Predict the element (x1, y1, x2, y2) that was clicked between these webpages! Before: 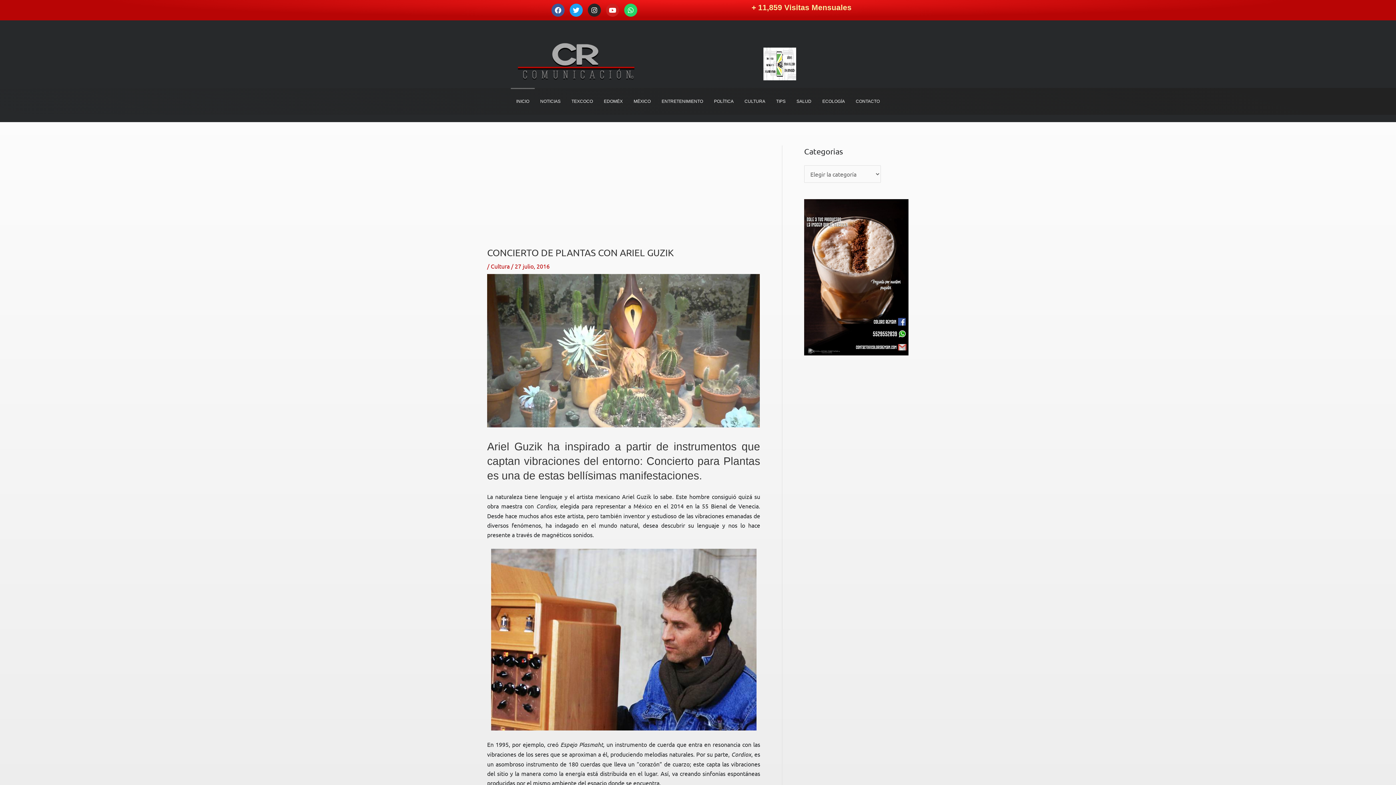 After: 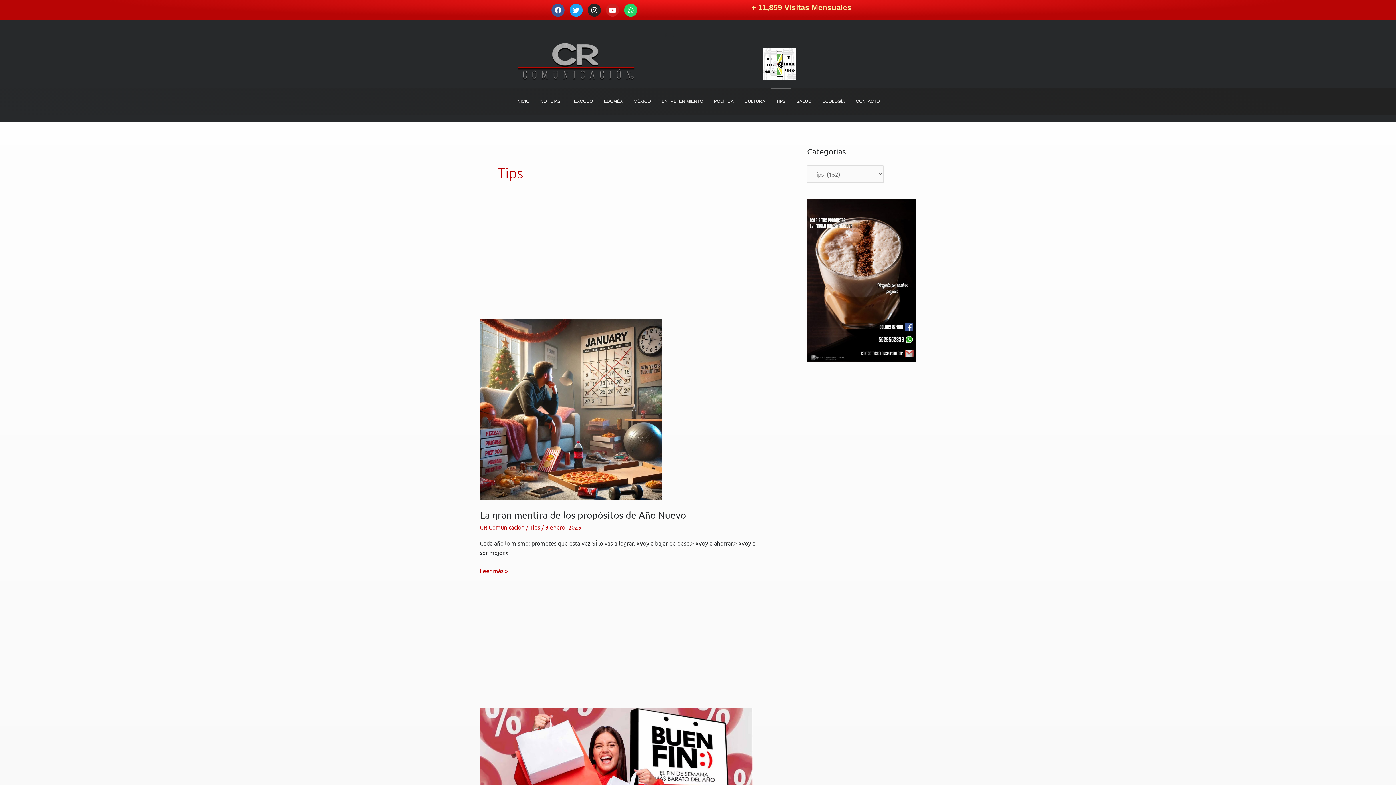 Action: label: TIPS bbox: (770, 87, 791, 114)